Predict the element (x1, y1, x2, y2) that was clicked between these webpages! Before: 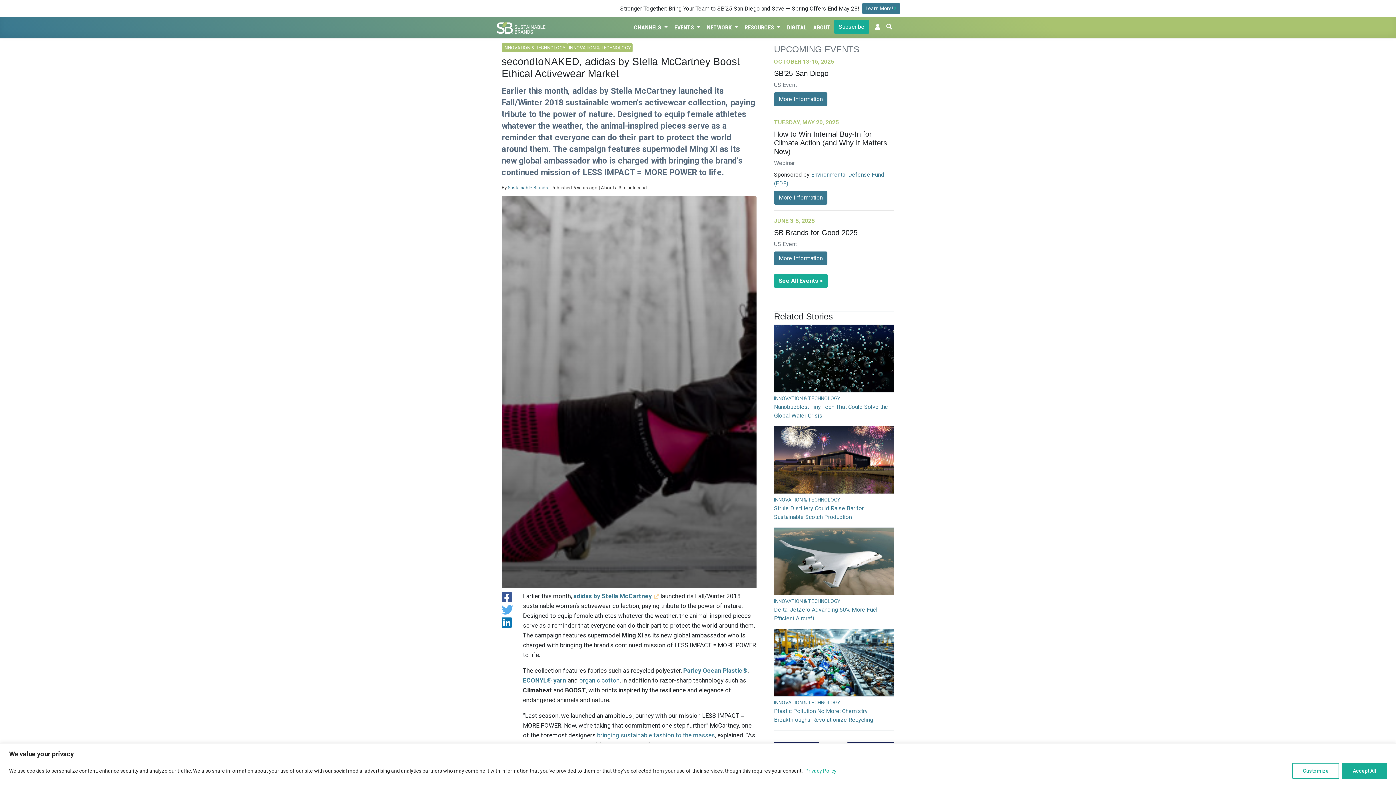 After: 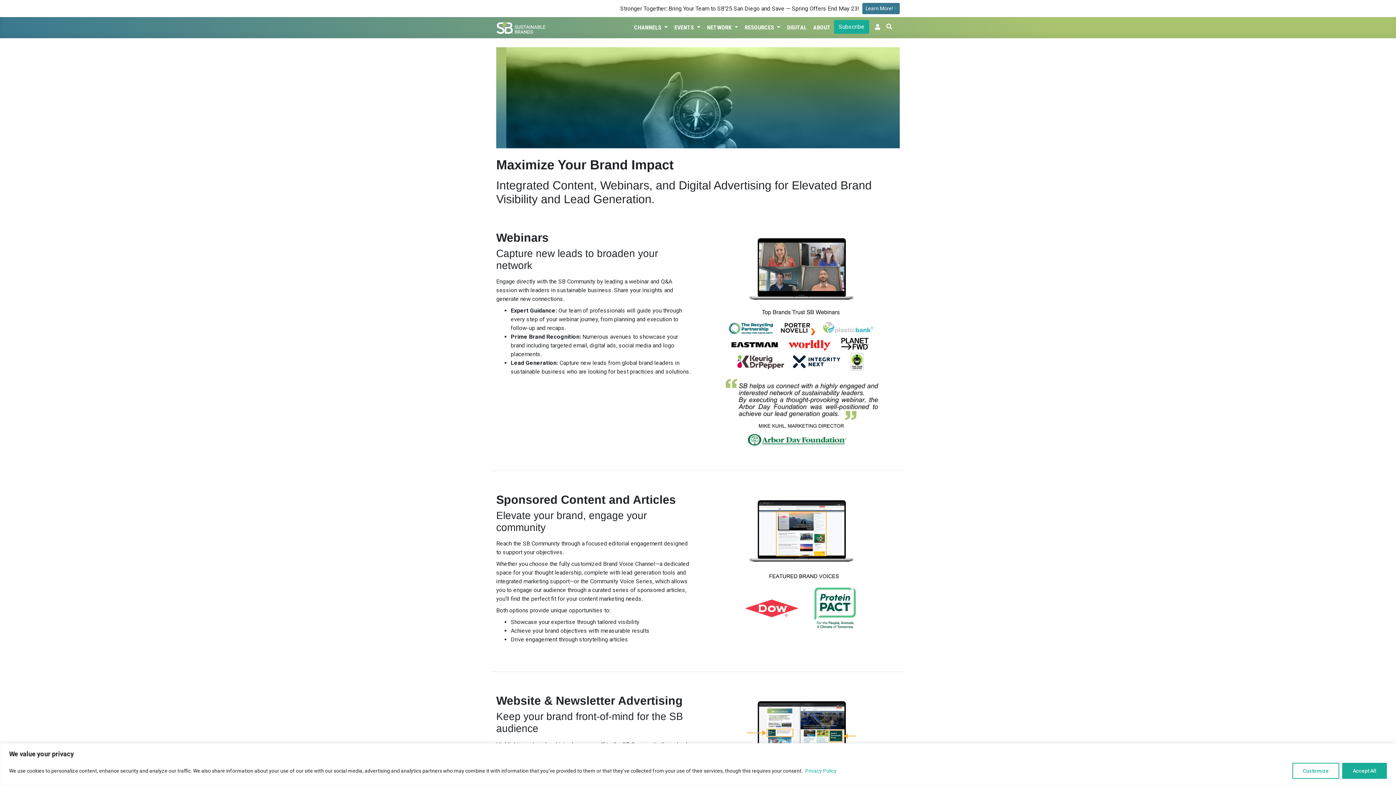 Action: label: DIGITAL bbox: (784, 20, 810, 35)